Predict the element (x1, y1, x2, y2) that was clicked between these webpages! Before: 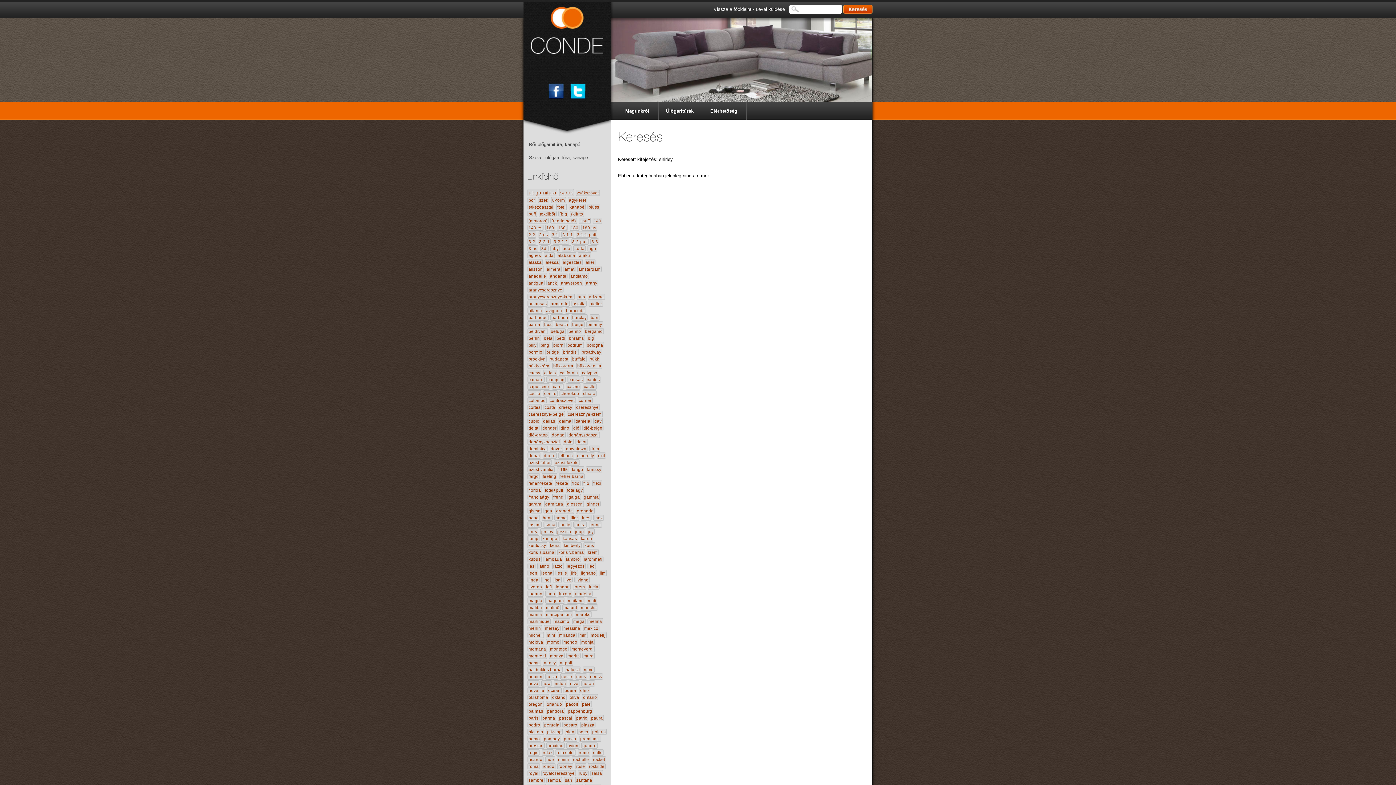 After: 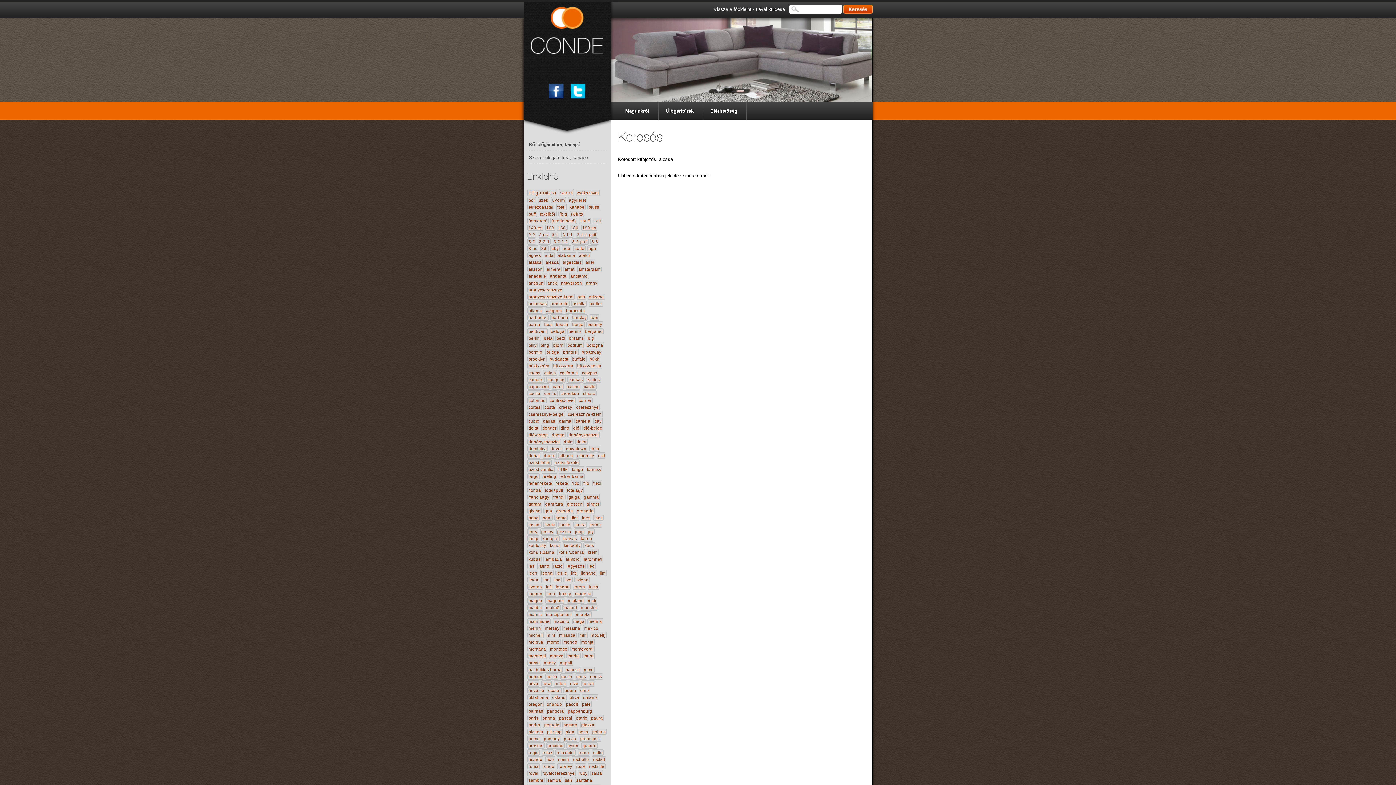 Action: label: alessa bbox: (544, 259, 560, 265)